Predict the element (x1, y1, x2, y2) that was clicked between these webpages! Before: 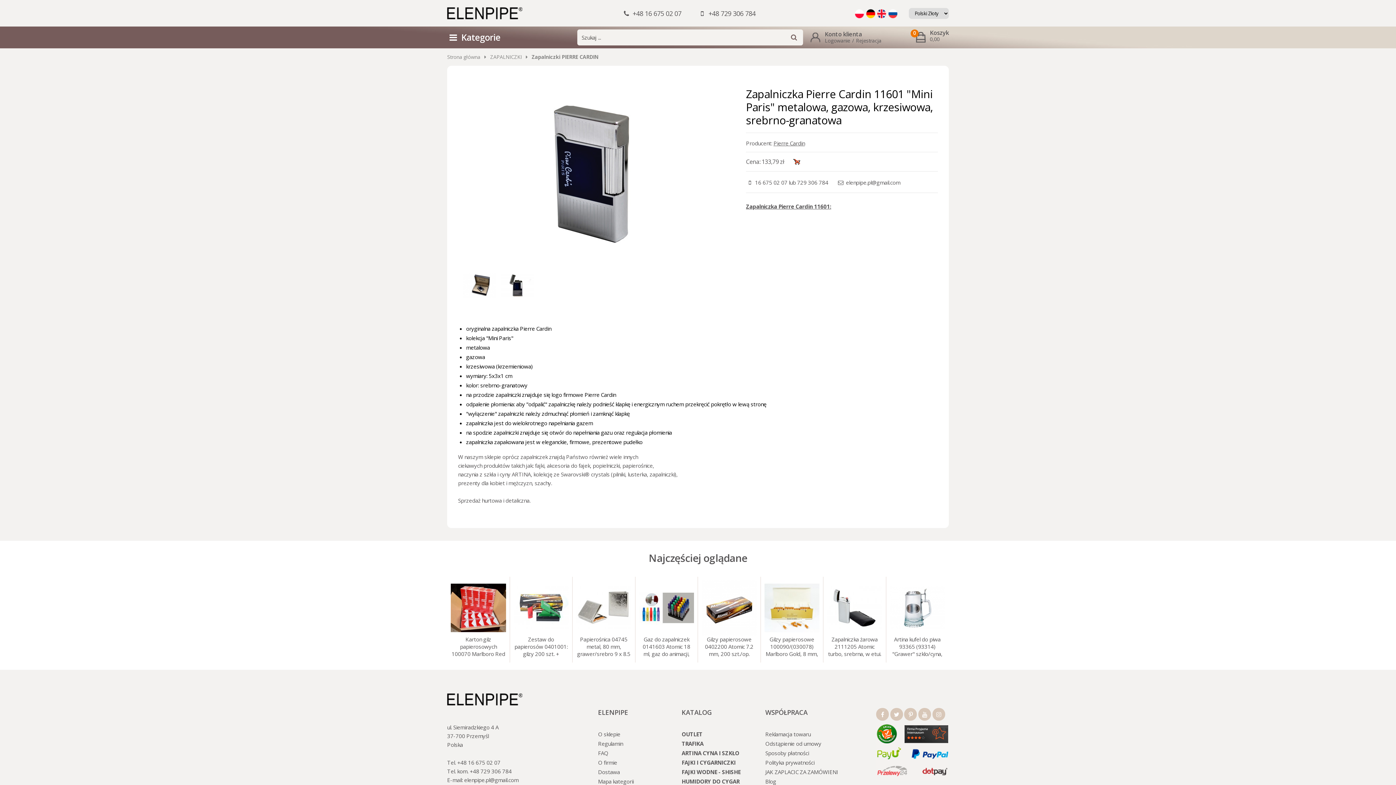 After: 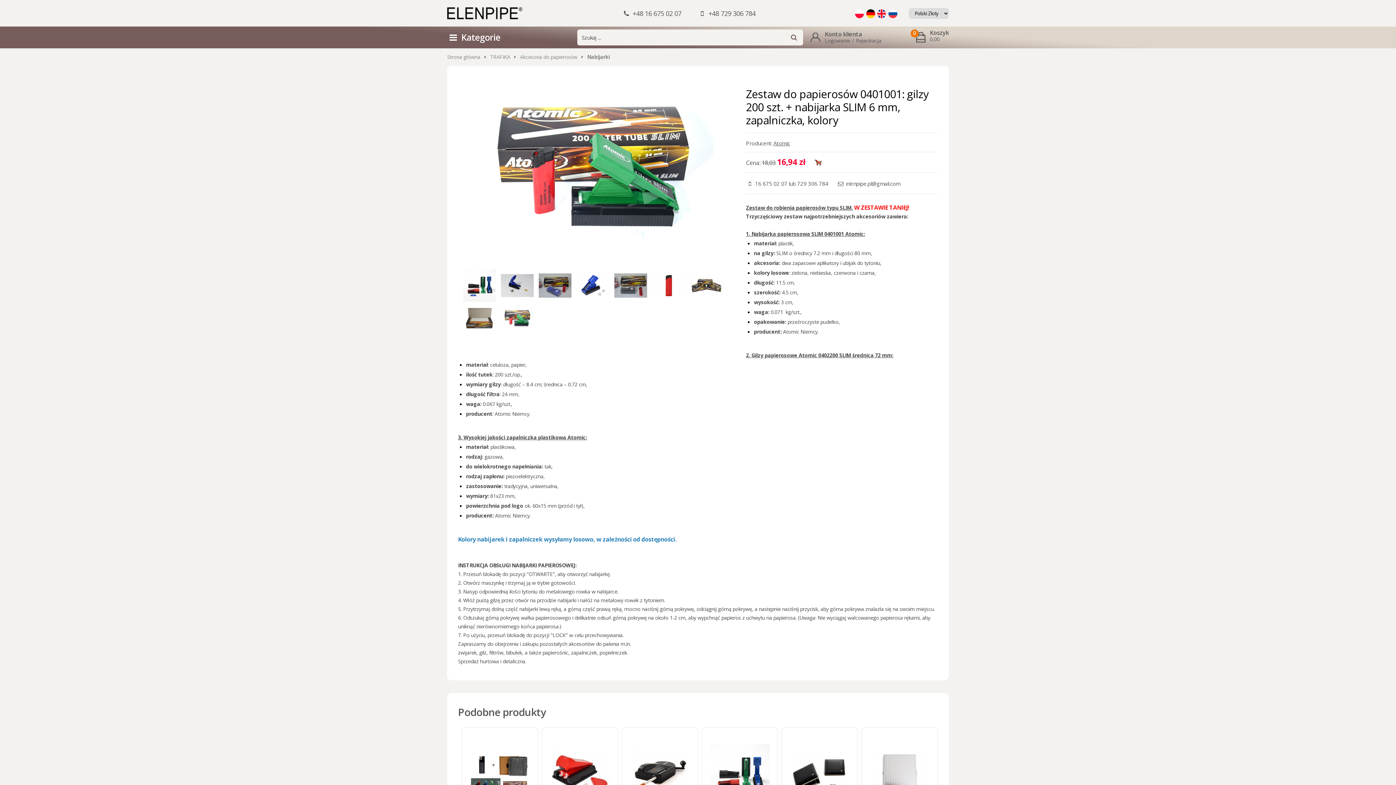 Action: label: Zestaw do papierosów 0401001: gilzy 200 szt. + nabijarka SLIM 6 mm, zapalniczka, kolory bbox: (513, 635, 568, 659)